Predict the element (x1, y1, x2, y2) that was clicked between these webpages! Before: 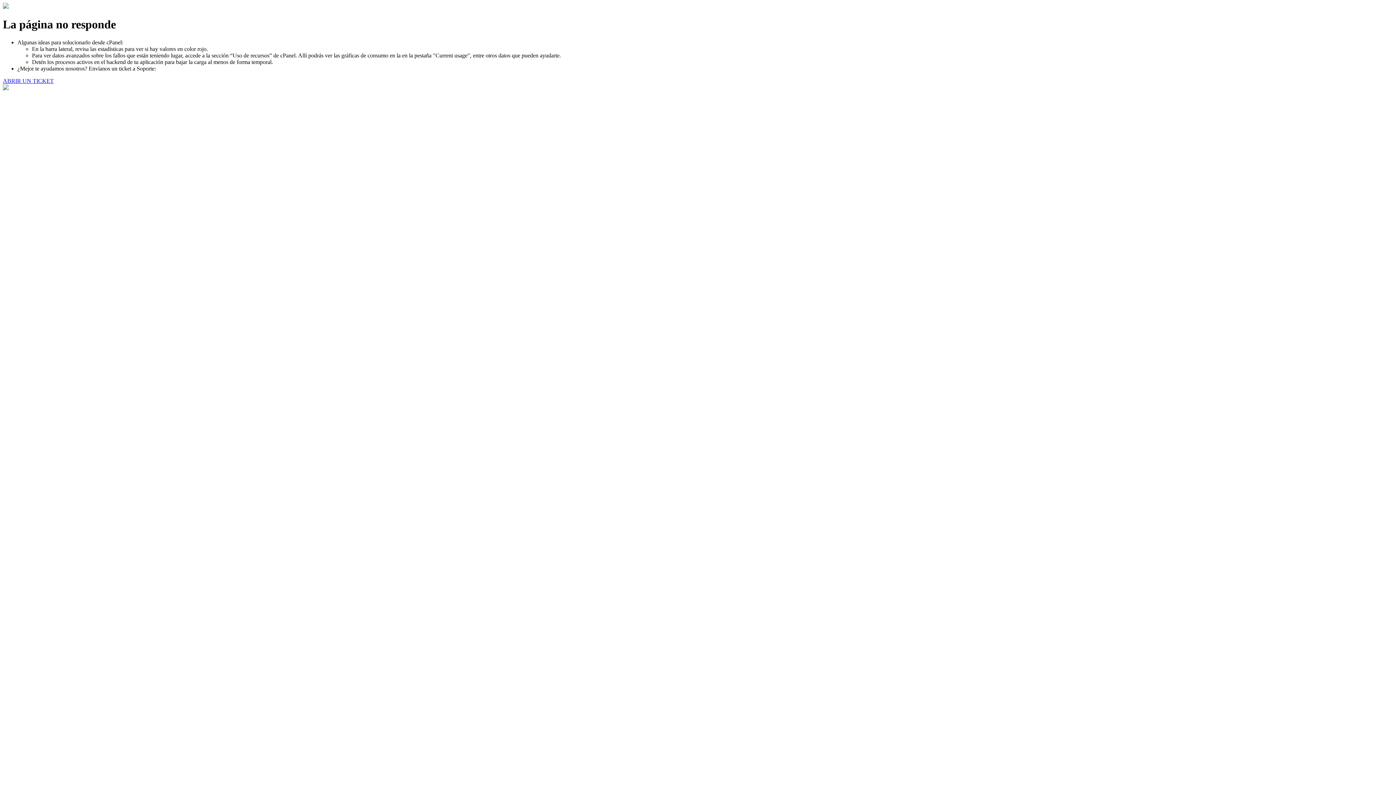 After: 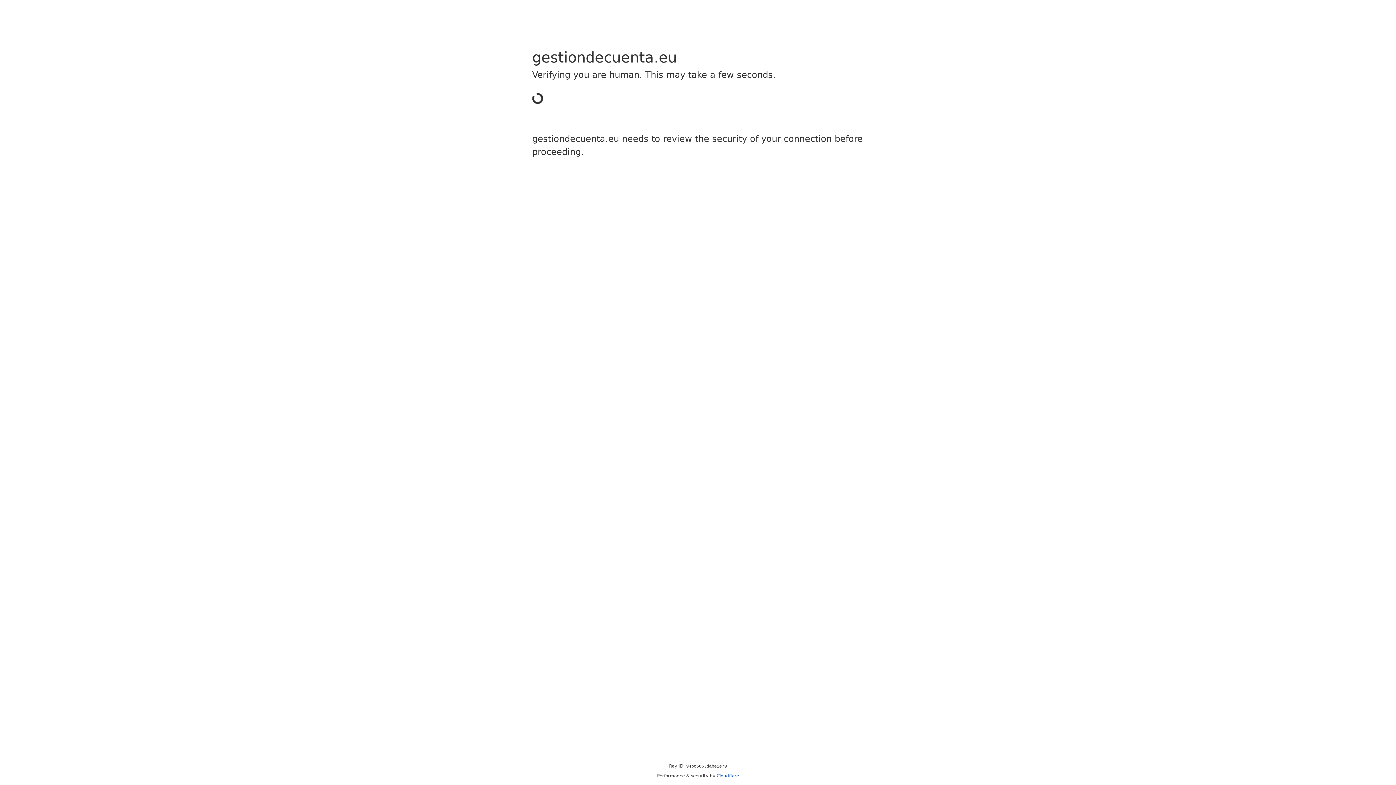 Action: label: ABRIR UN TICKET bbox: (2, 77, 53, 83)